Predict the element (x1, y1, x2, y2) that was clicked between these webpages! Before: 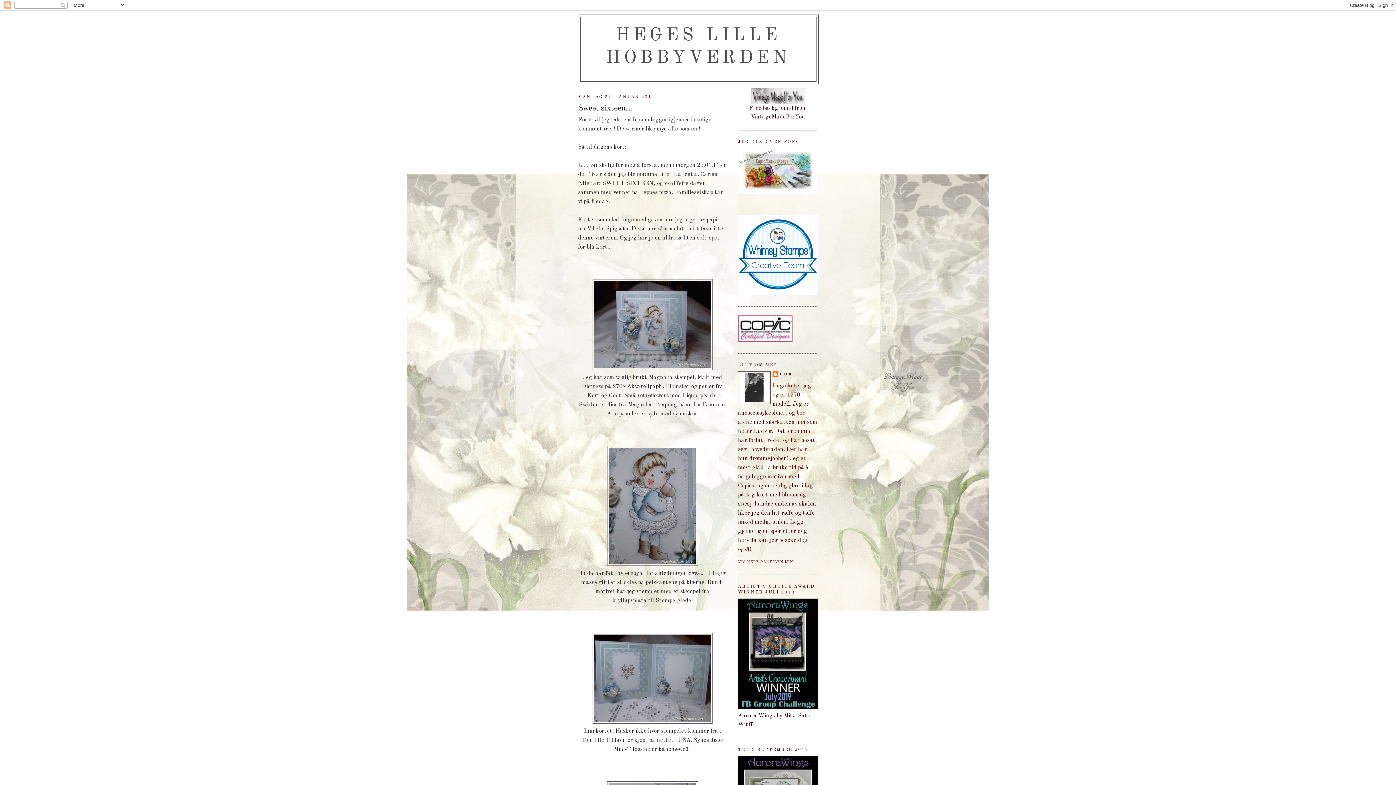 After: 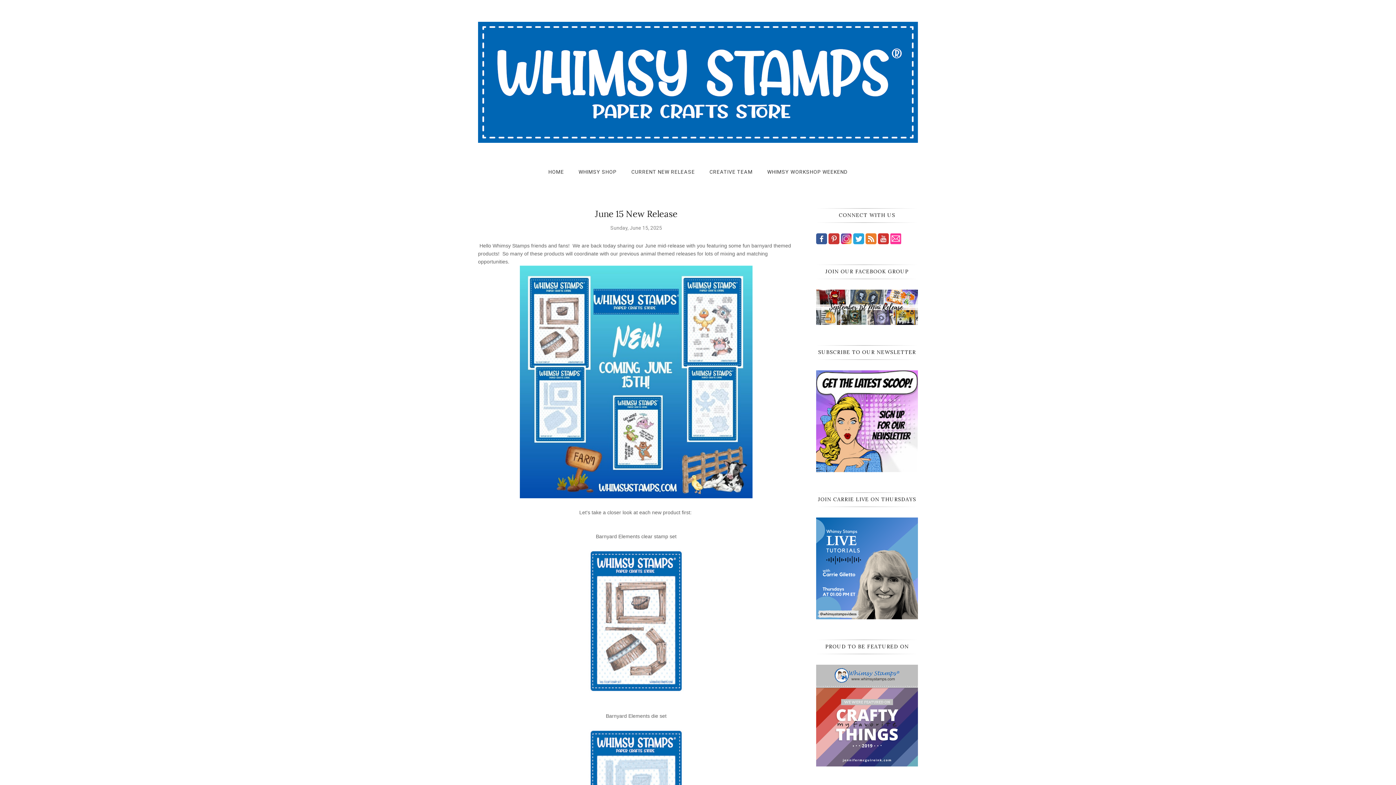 Action: bbox: (738, 290, 818, 296)